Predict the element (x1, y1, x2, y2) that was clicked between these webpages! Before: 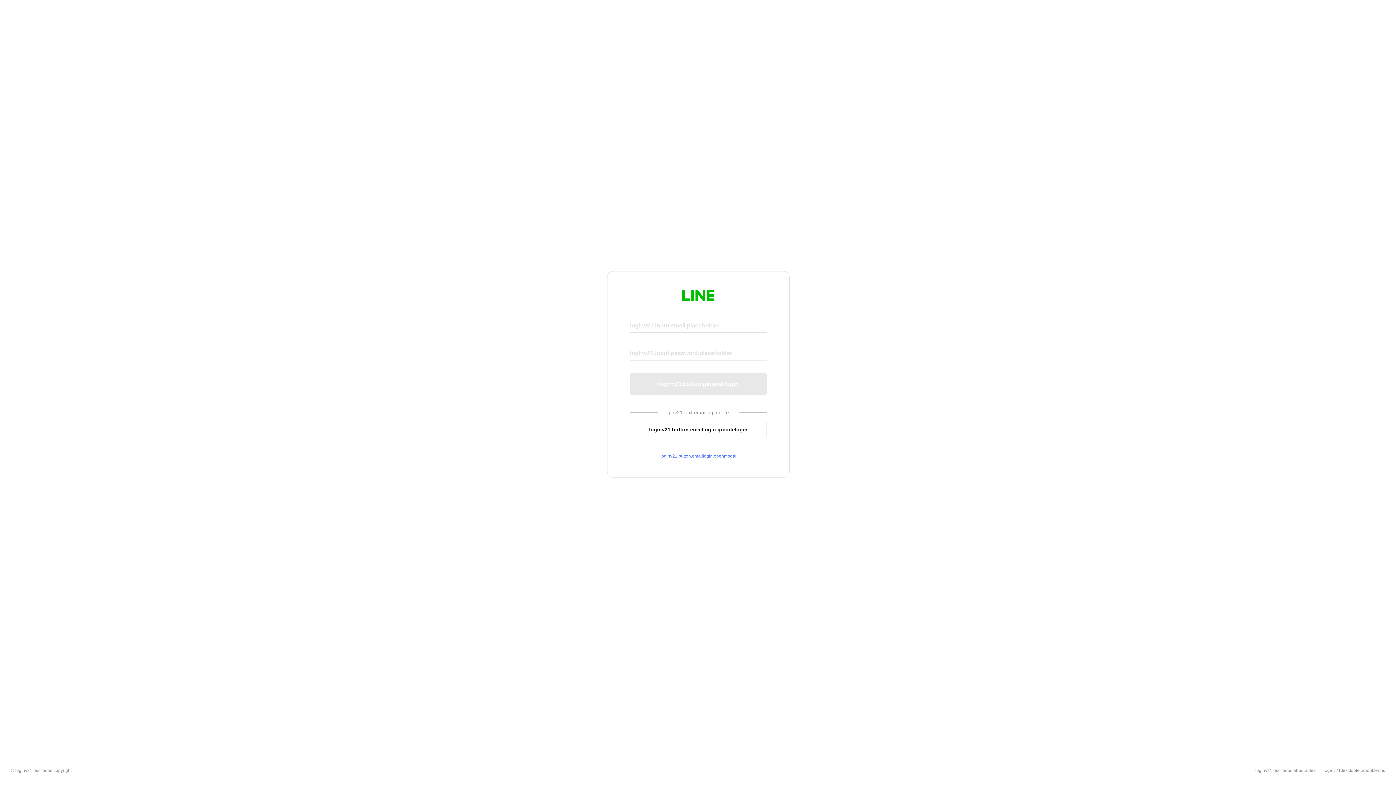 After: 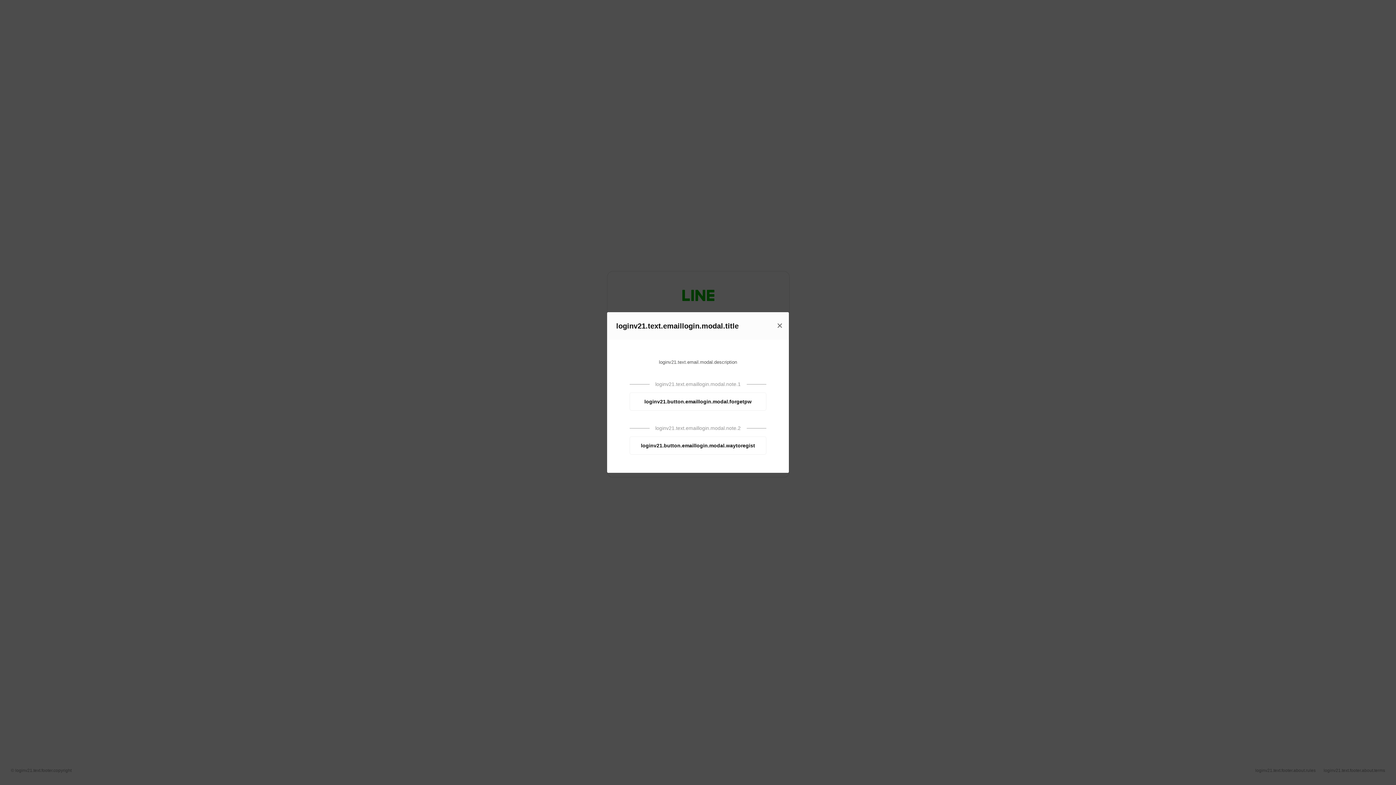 Action: label: loginv21.button.emaillogin.openmodal bbox: (630, 453, 766, 459)